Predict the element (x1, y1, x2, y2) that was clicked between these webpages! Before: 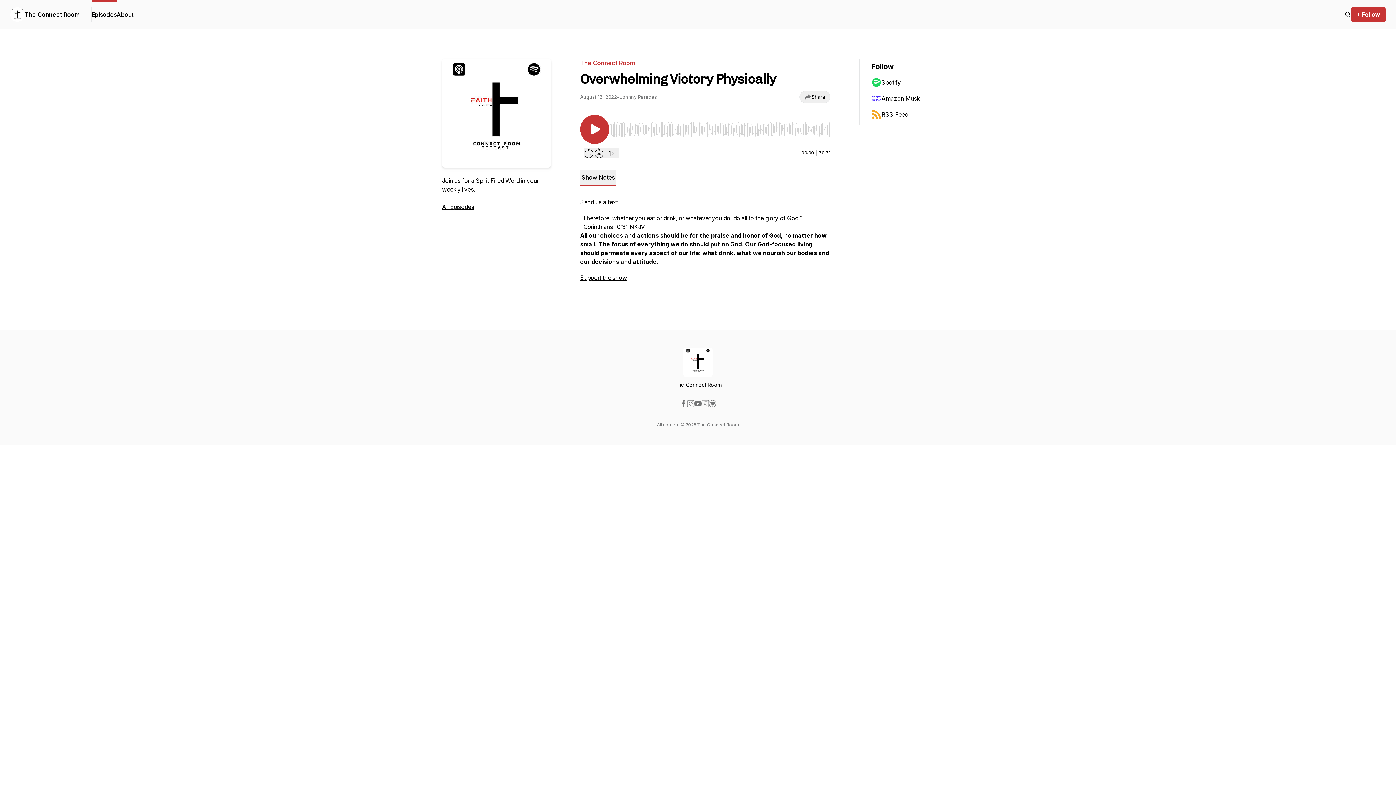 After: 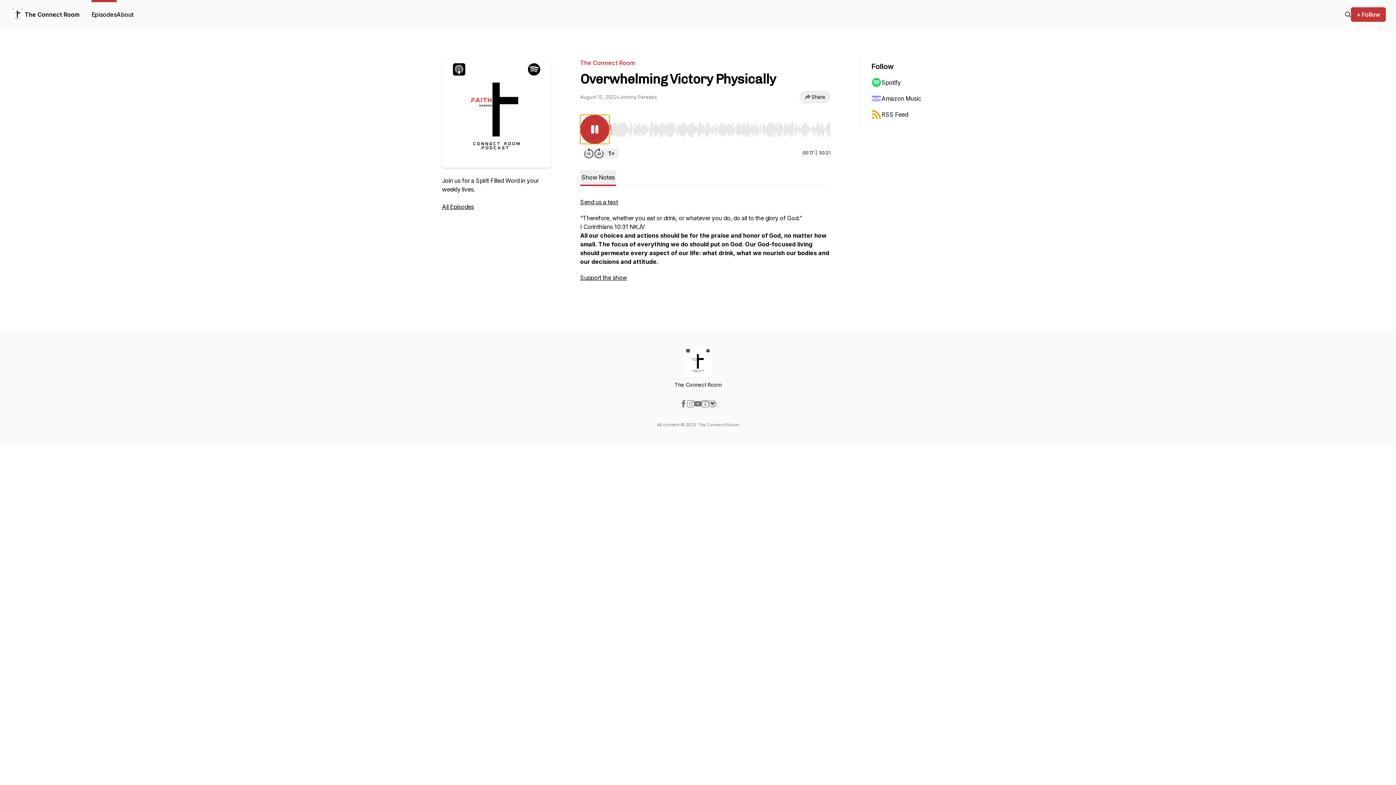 Action: bbox: (580, 114, 609, 144) label: Play/Pause